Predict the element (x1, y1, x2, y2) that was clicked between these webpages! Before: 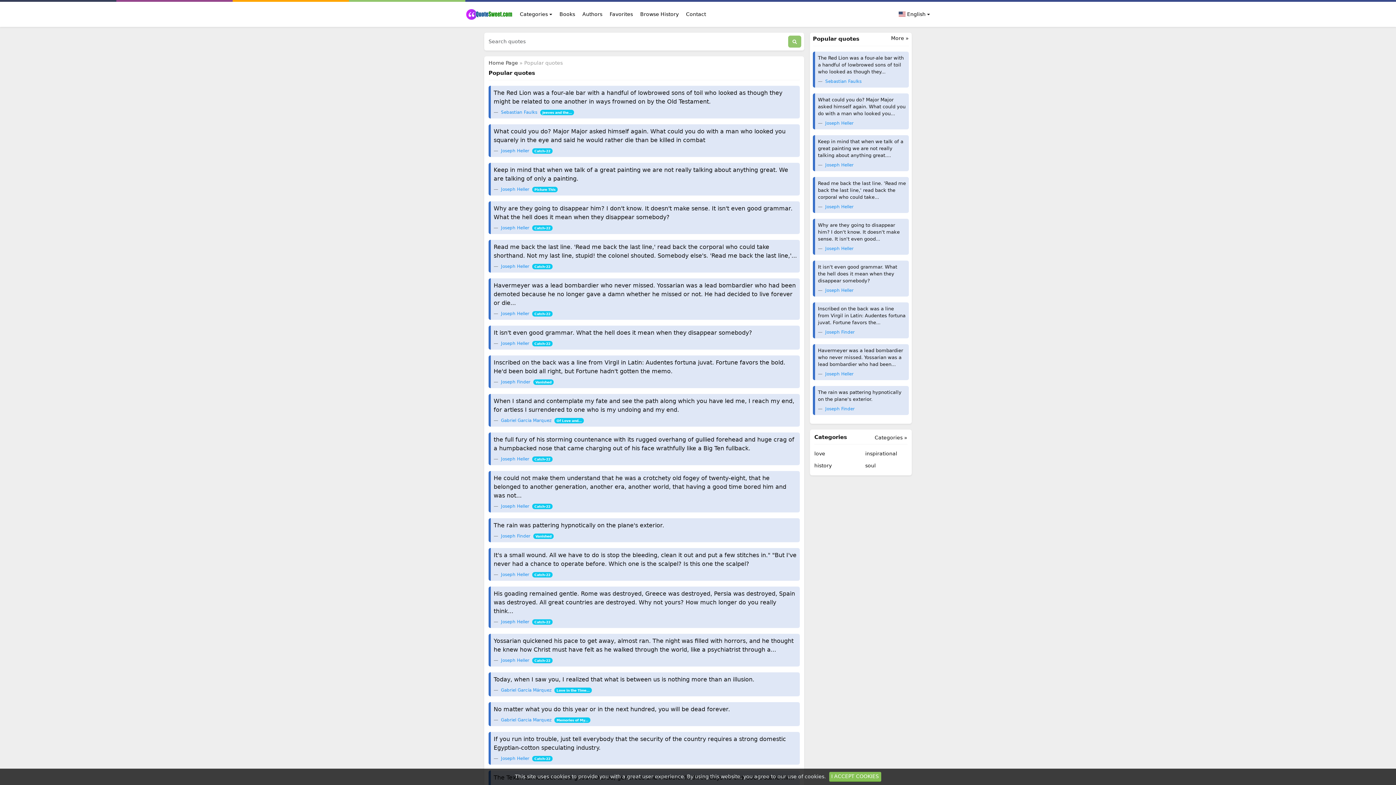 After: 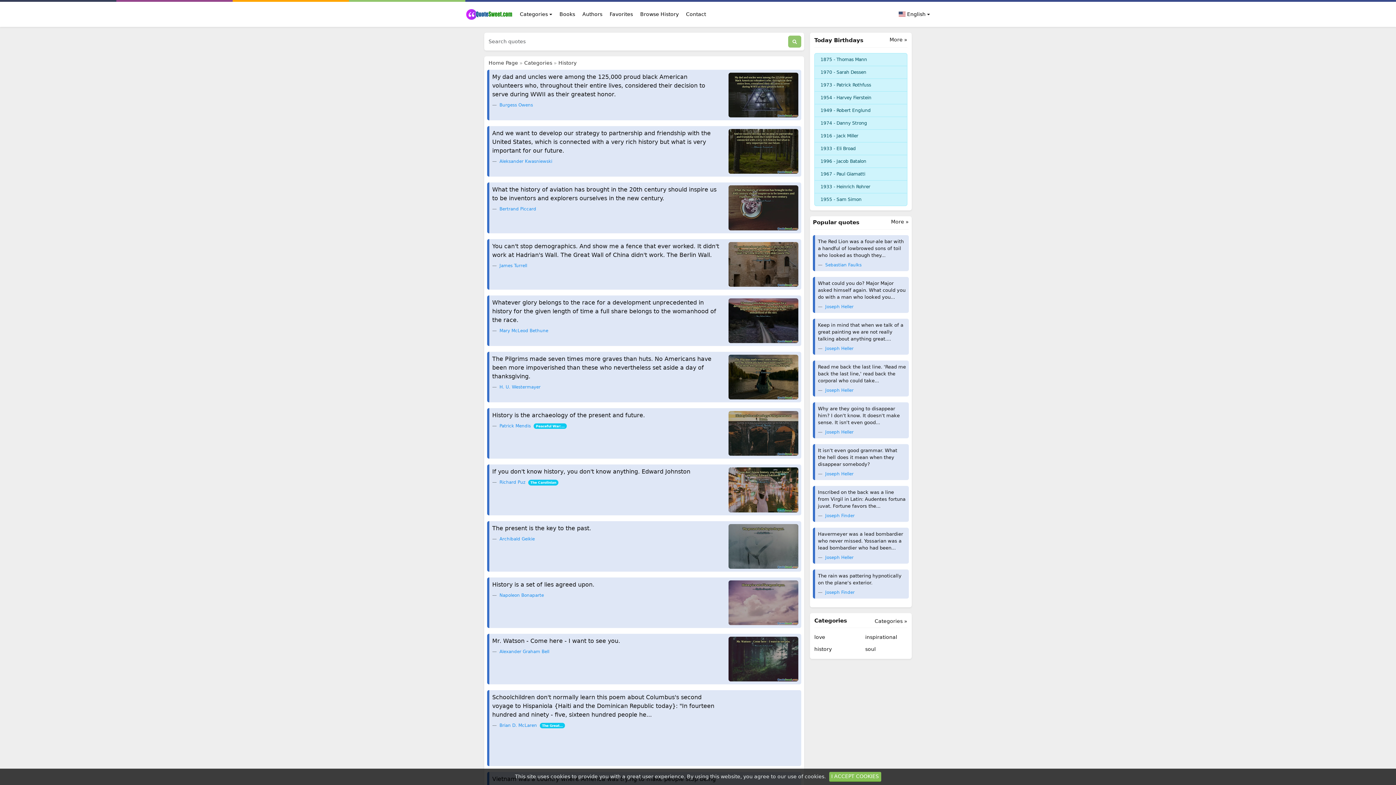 Action: bbox: (814, 462, 856, 469) label: history